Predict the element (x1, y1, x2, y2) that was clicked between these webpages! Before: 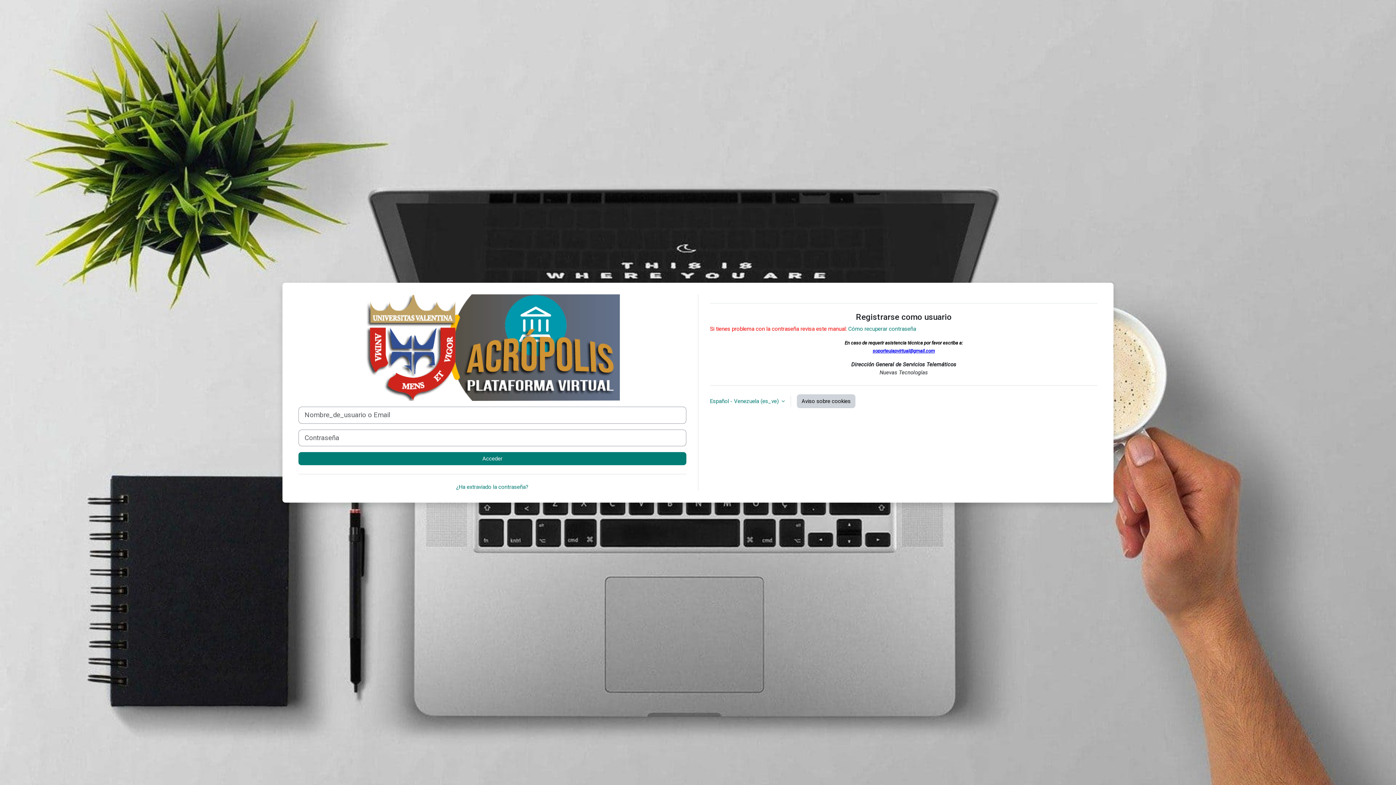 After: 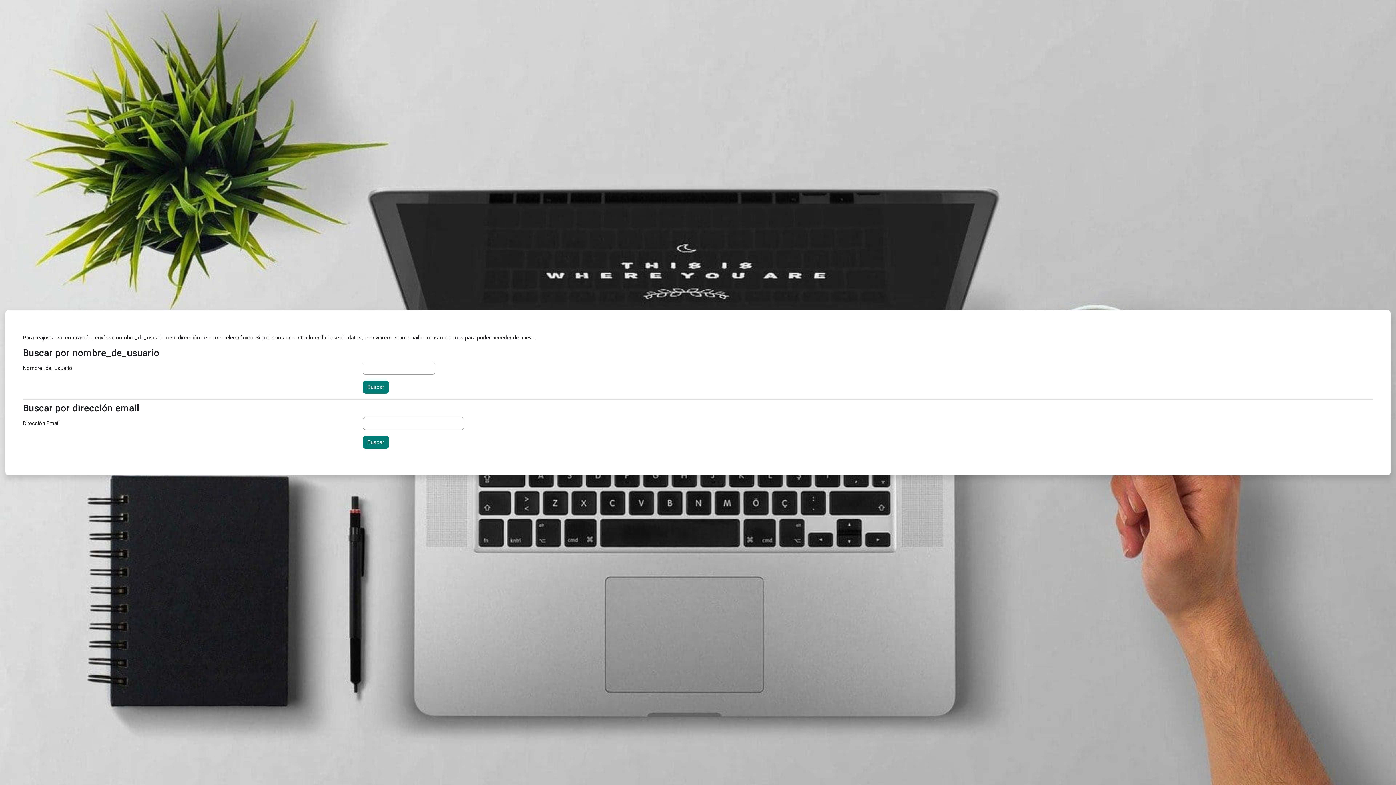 Action: bbox: (456, 483, 528, 490) label: ¿Ha extraviado la contraseña?